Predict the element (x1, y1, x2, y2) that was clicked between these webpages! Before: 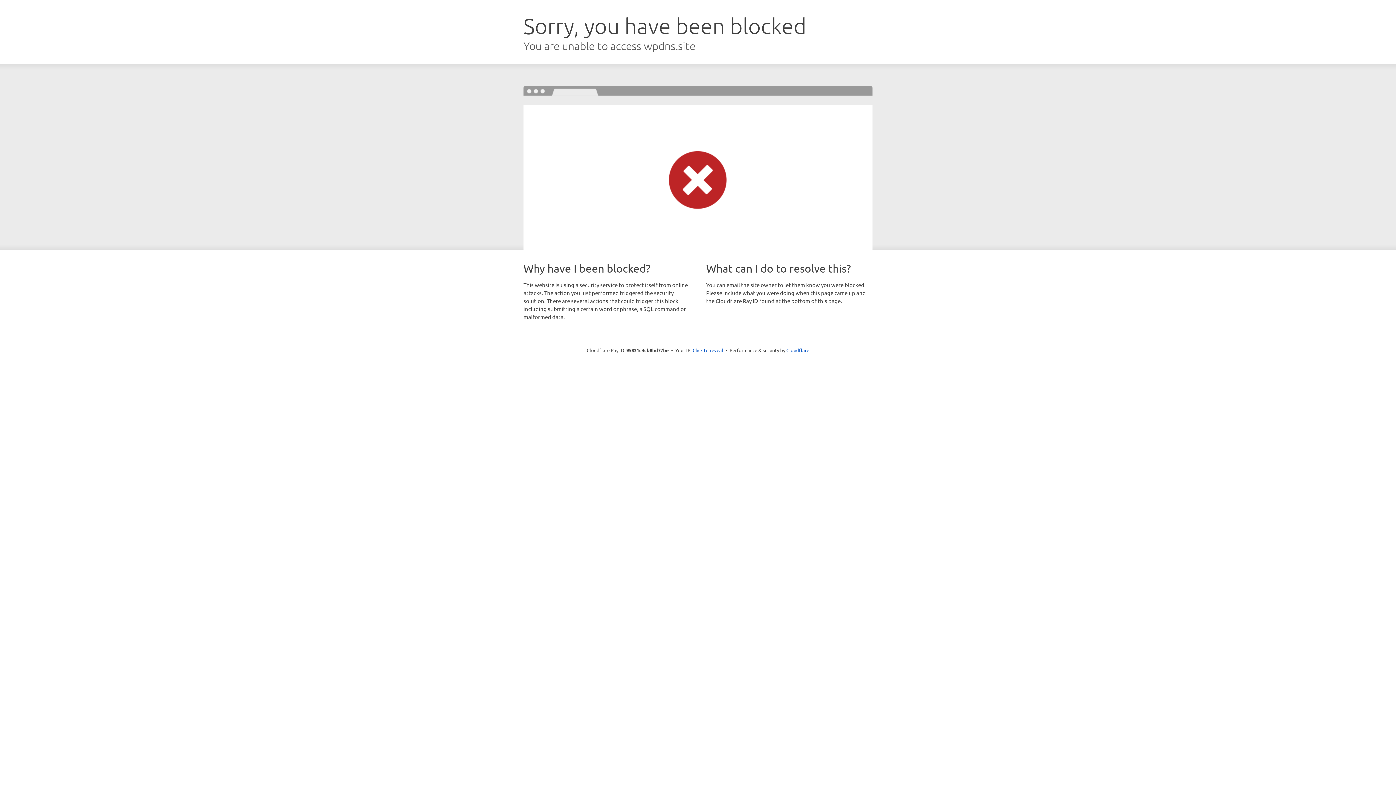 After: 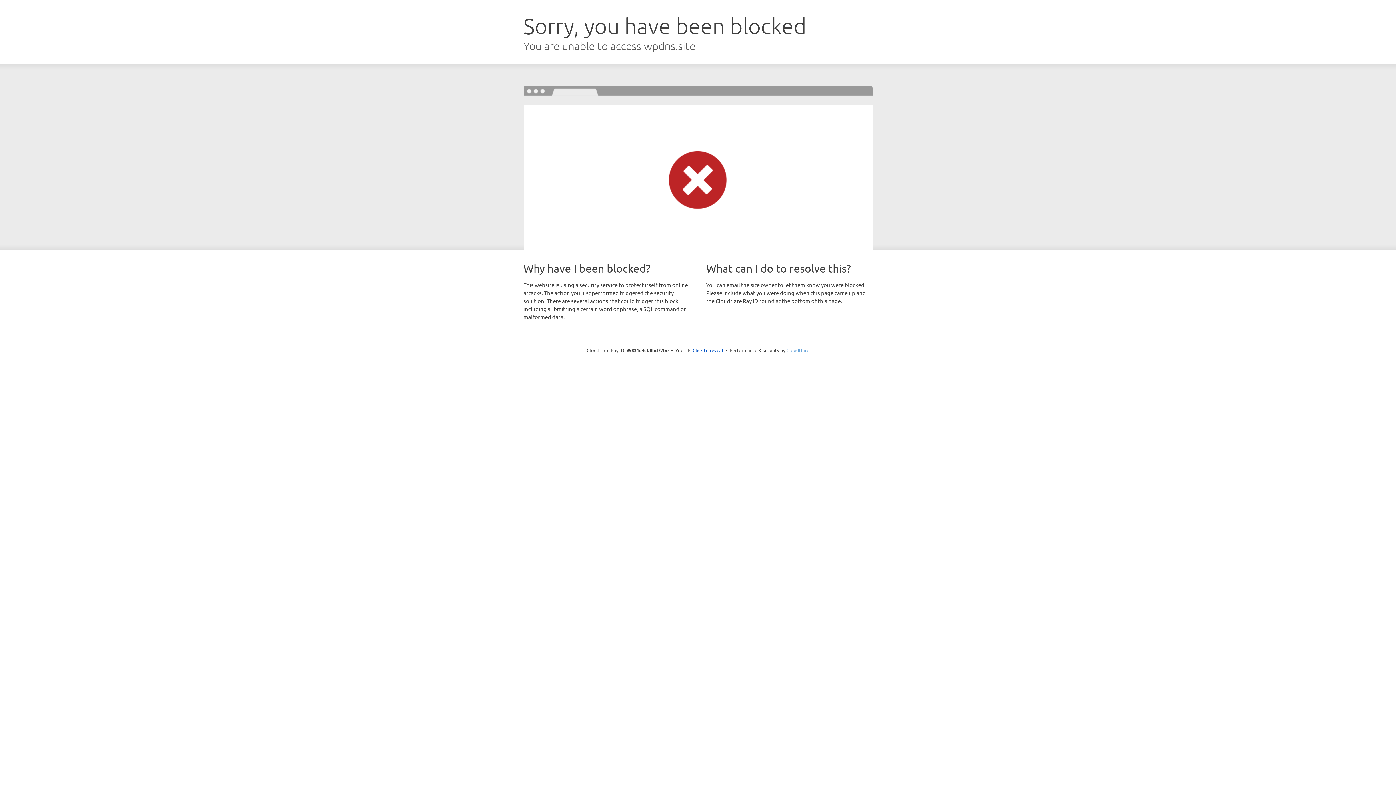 Action: label: Cloudflare bbox: (786, 347, 809, 353)